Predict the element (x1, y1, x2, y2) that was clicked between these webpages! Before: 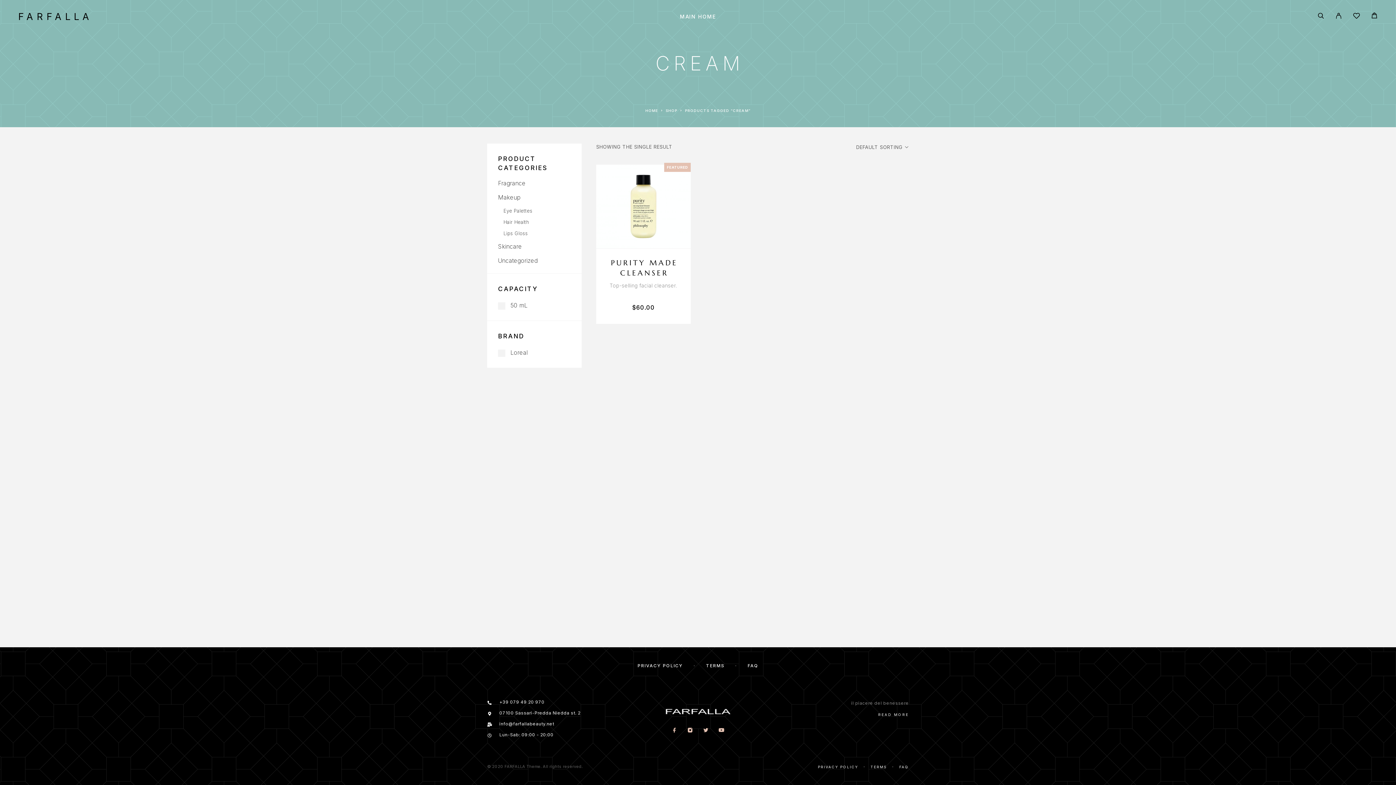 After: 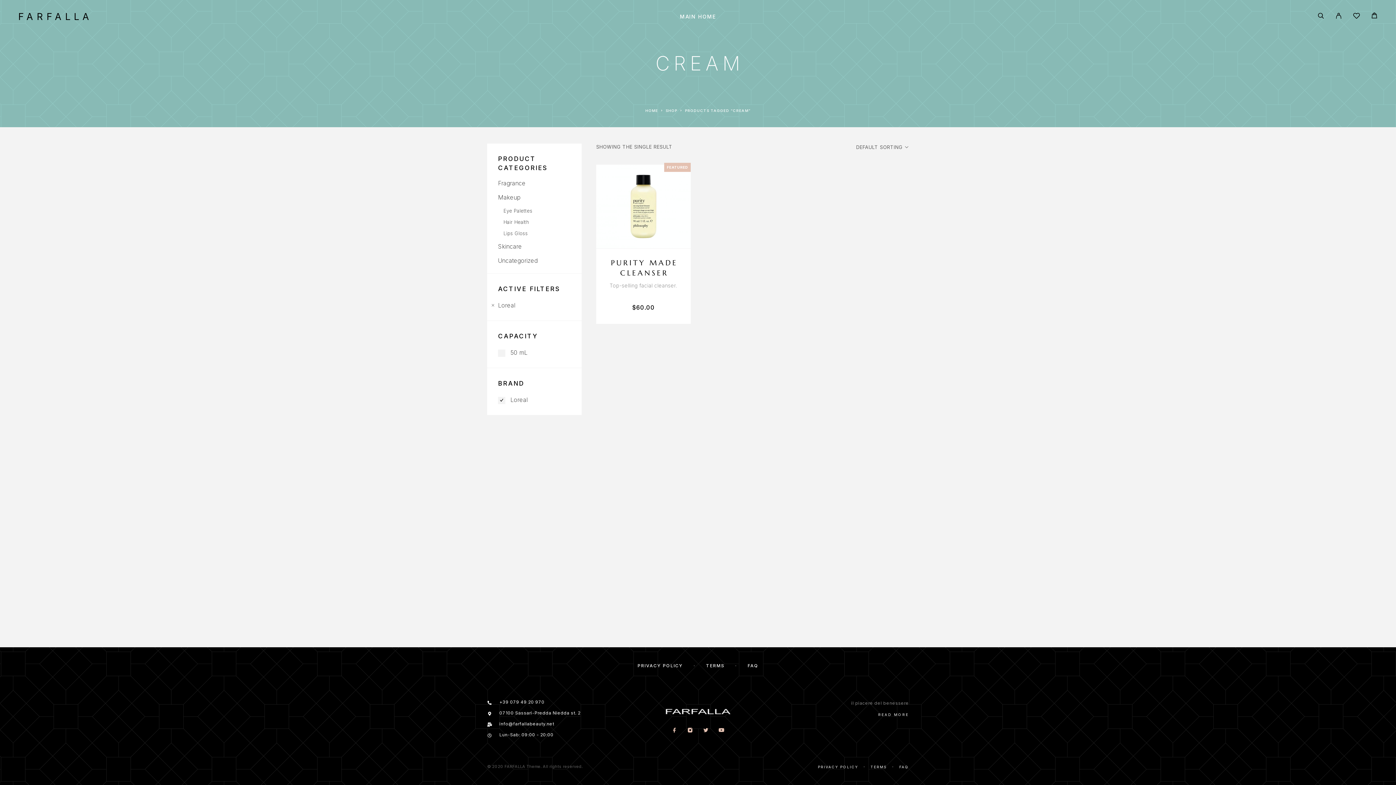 Action: bbox: (498, 349, 527, 356) label: Loreal